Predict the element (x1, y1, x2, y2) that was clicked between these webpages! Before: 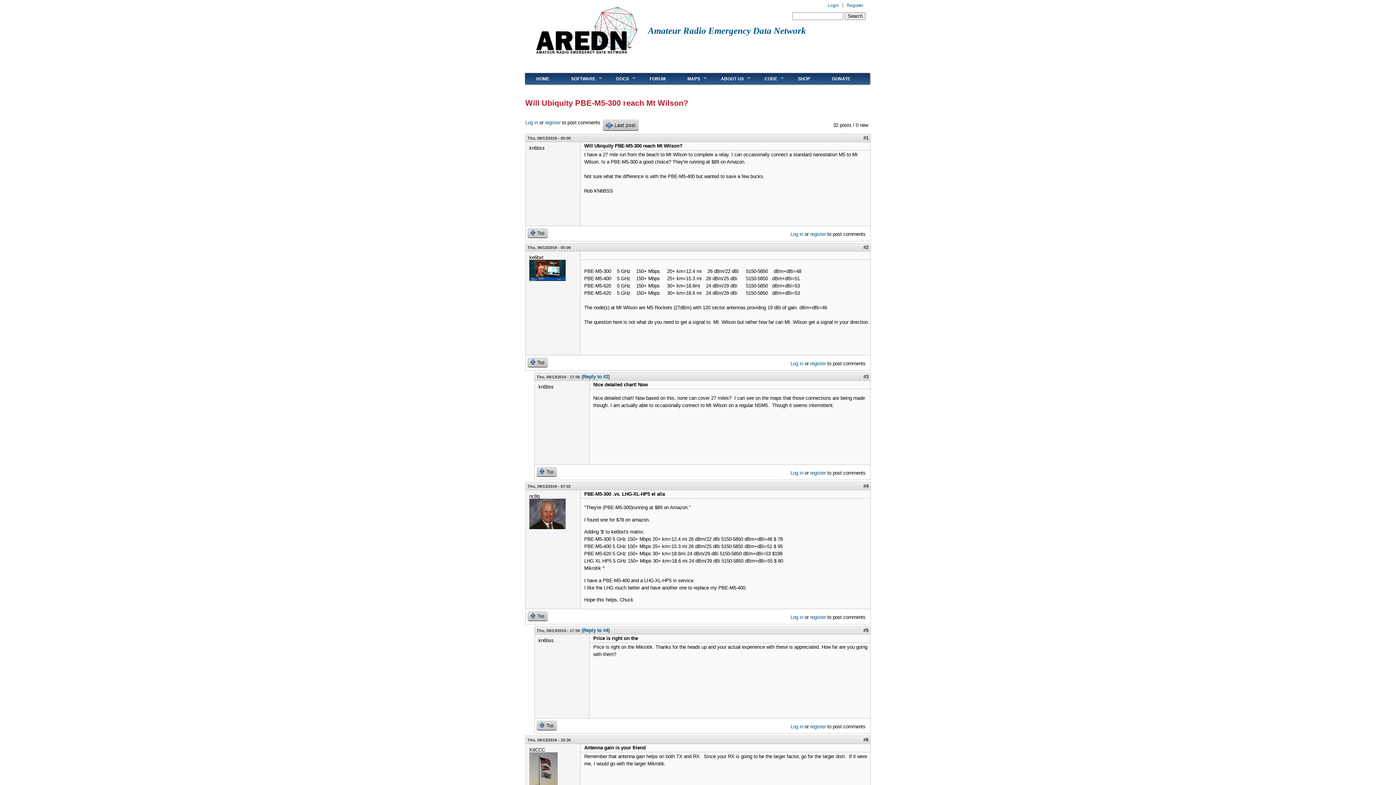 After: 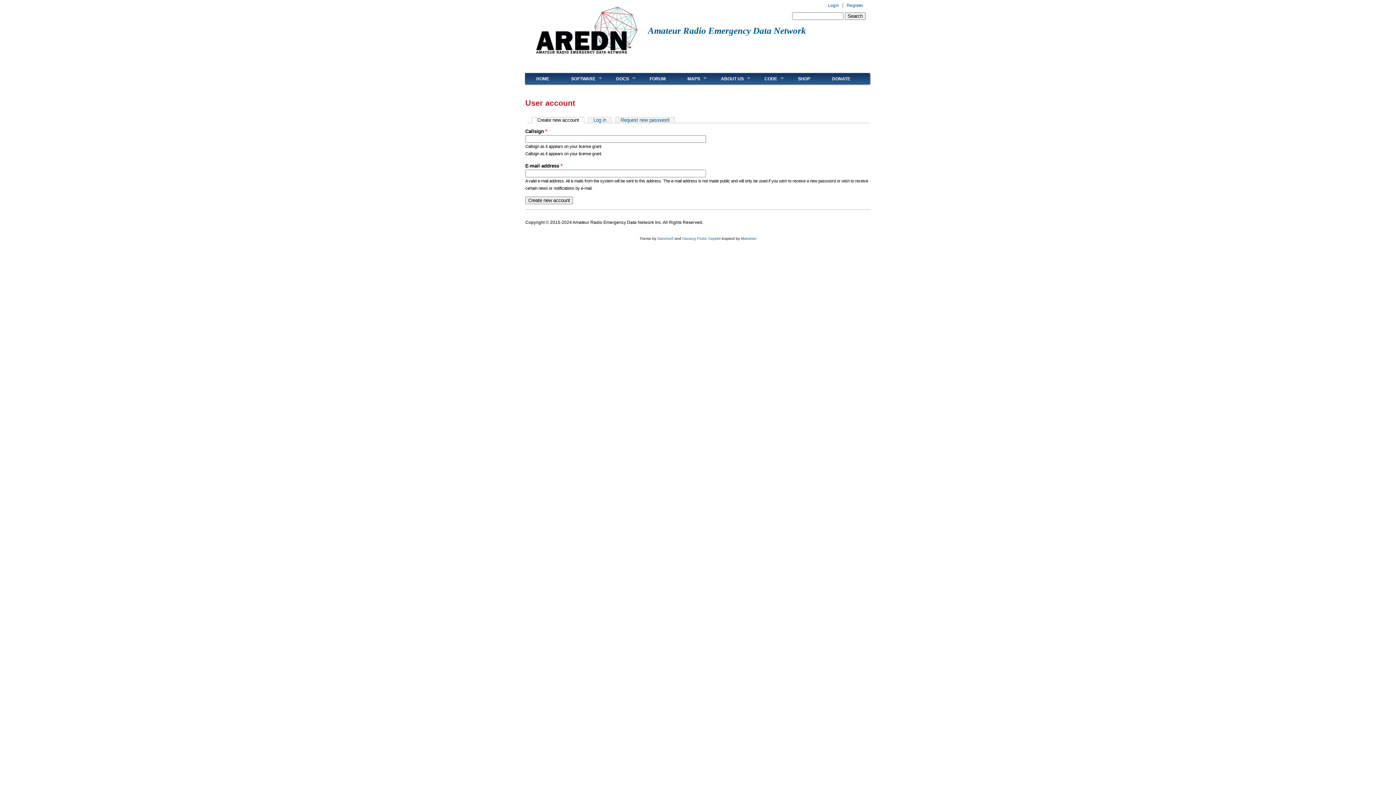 Action: label: register bbox: (810, 614, 826, 620)